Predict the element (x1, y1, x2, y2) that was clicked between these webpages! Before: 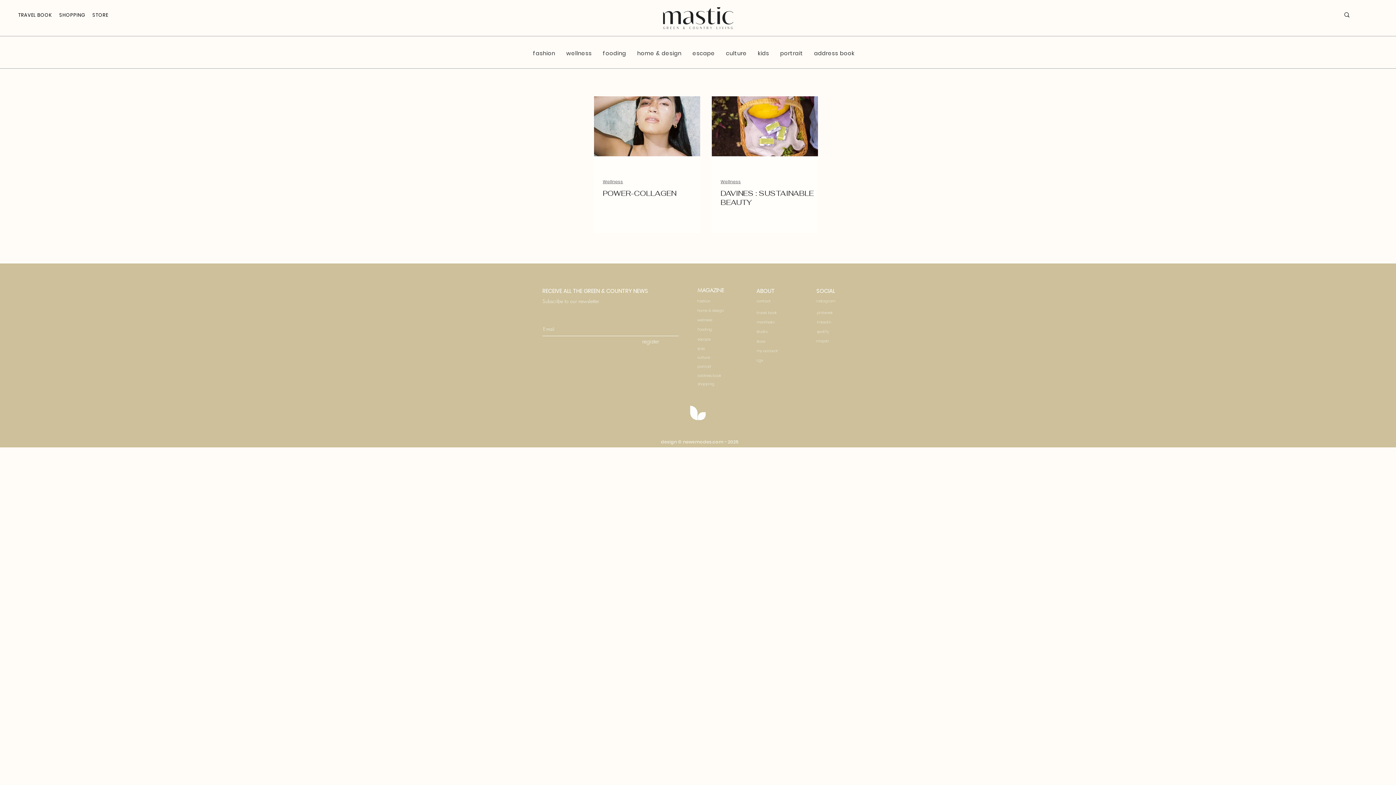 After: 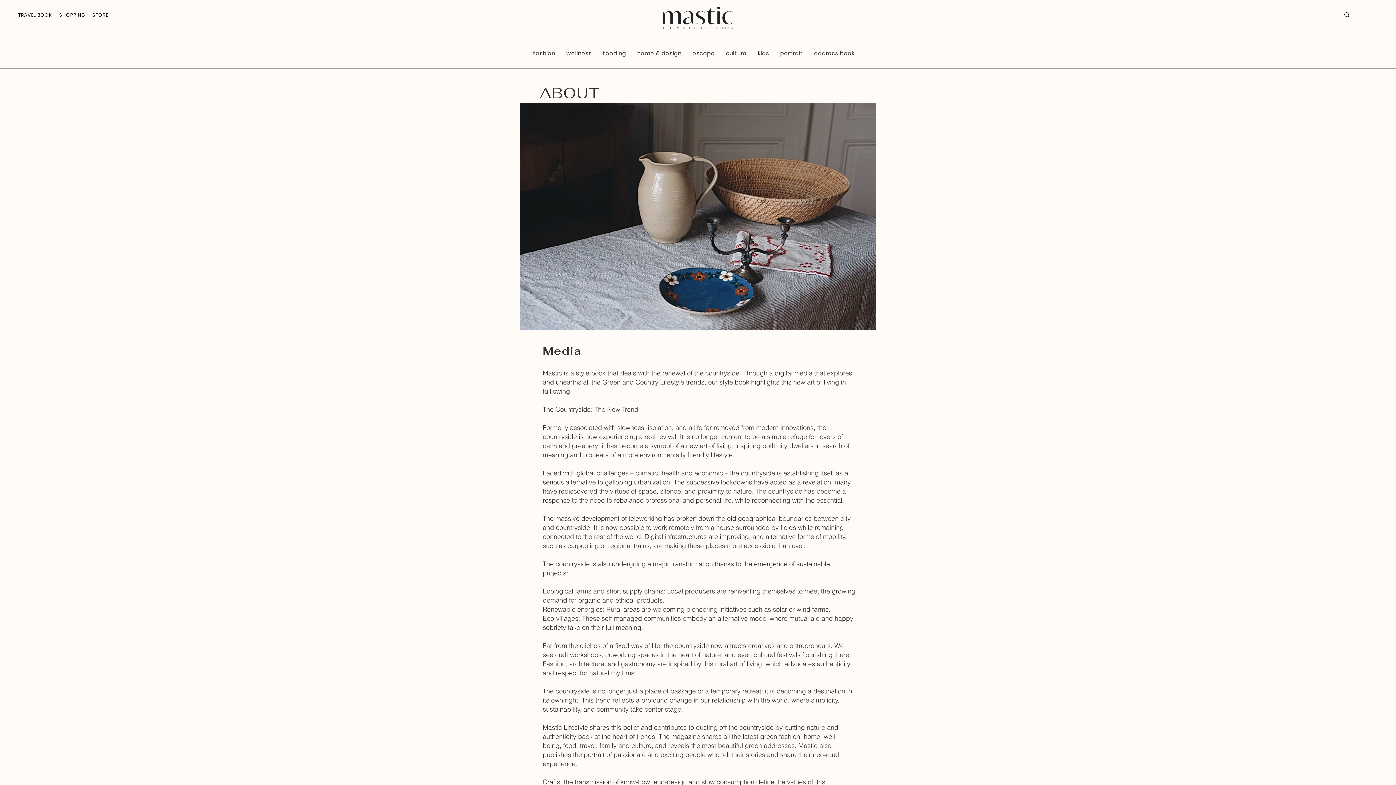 Action: bbox: (756, 328, 806, 335) label: studio